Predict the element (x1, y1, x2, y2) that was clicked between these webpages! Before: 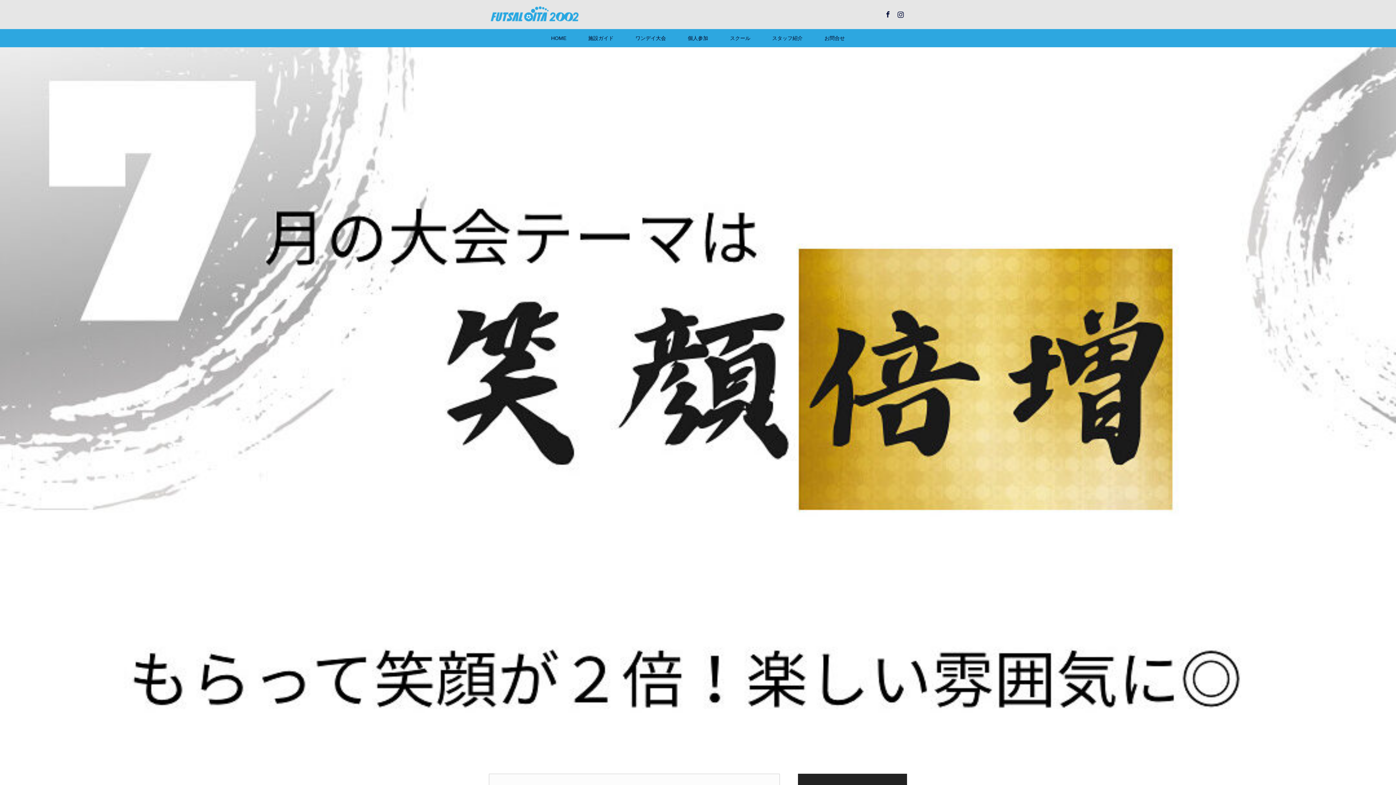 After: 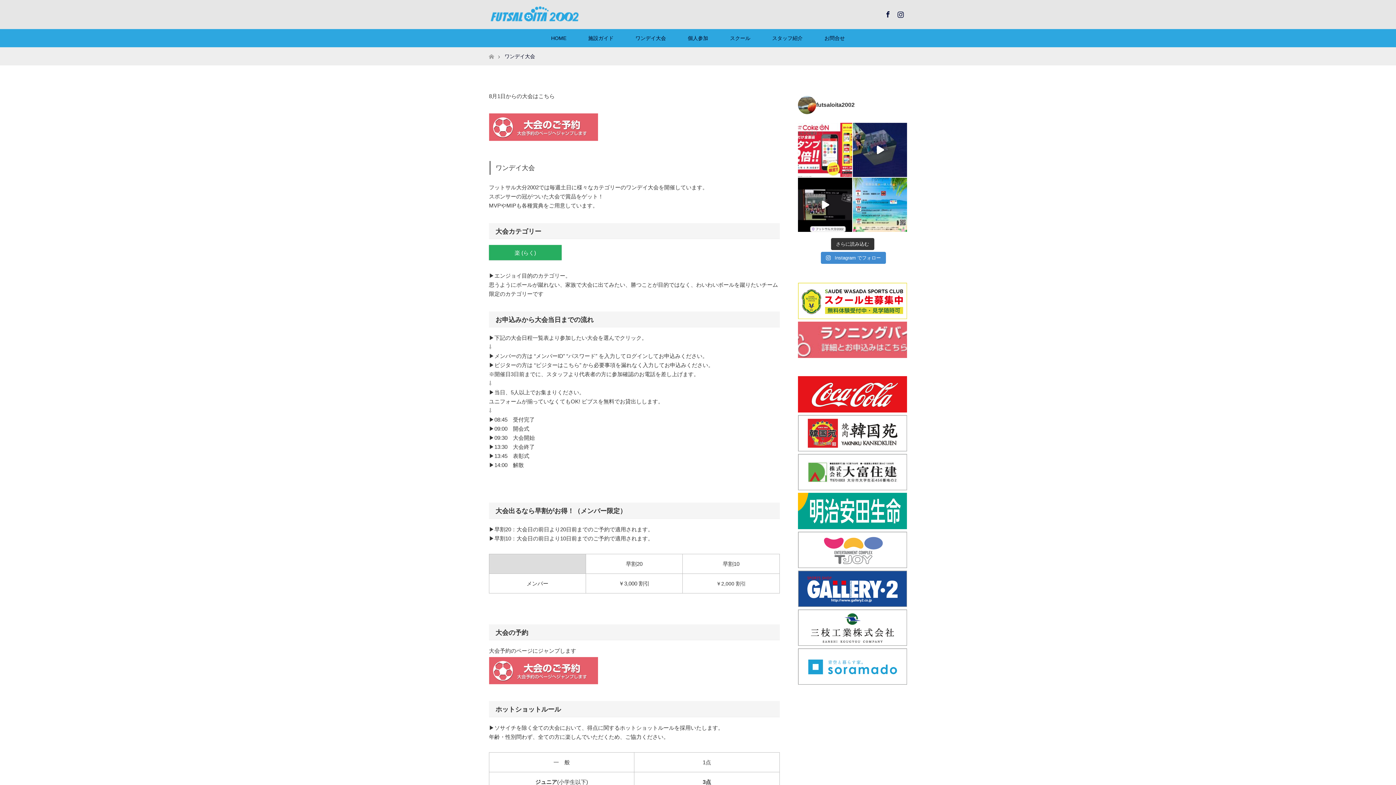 Action: bbox: (624, 29, 677, 47) label: ワンデイ大会